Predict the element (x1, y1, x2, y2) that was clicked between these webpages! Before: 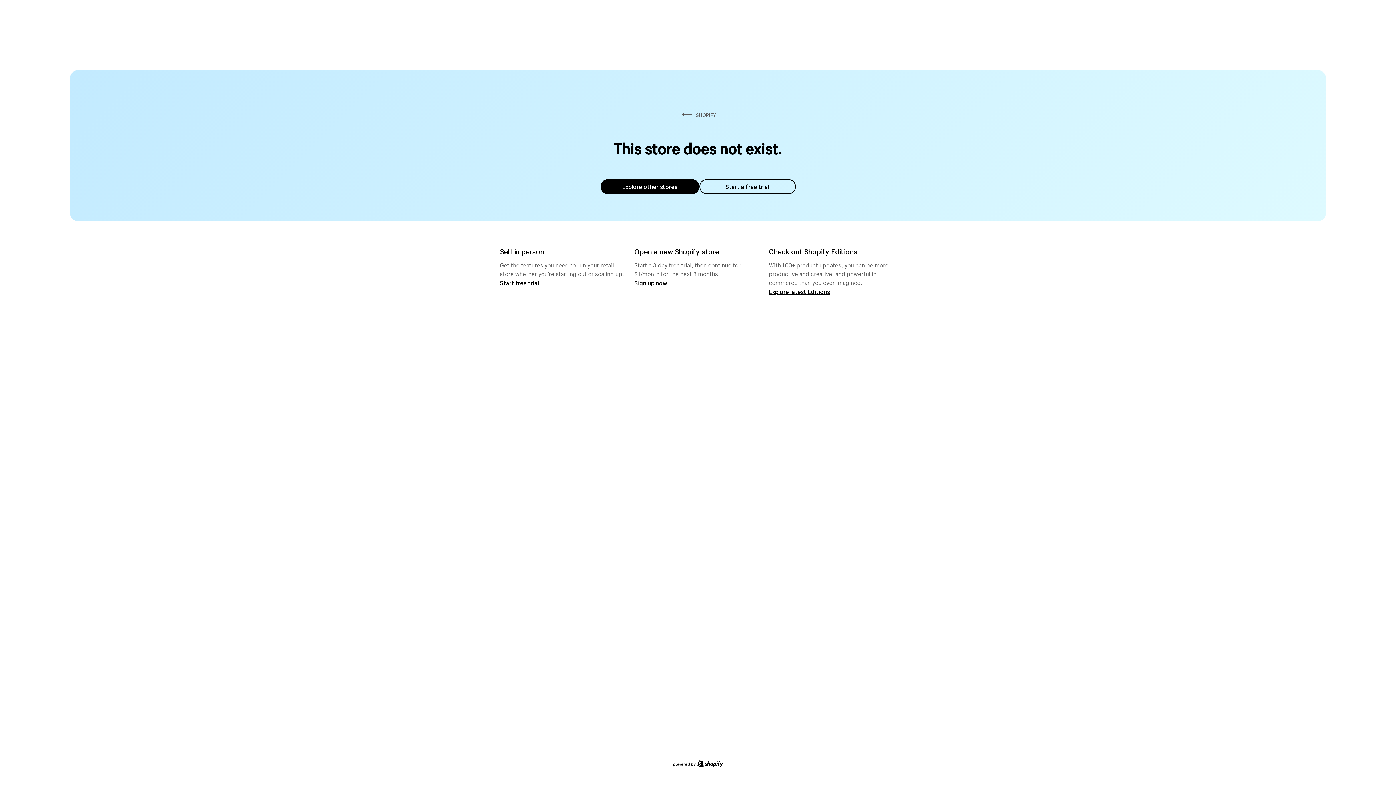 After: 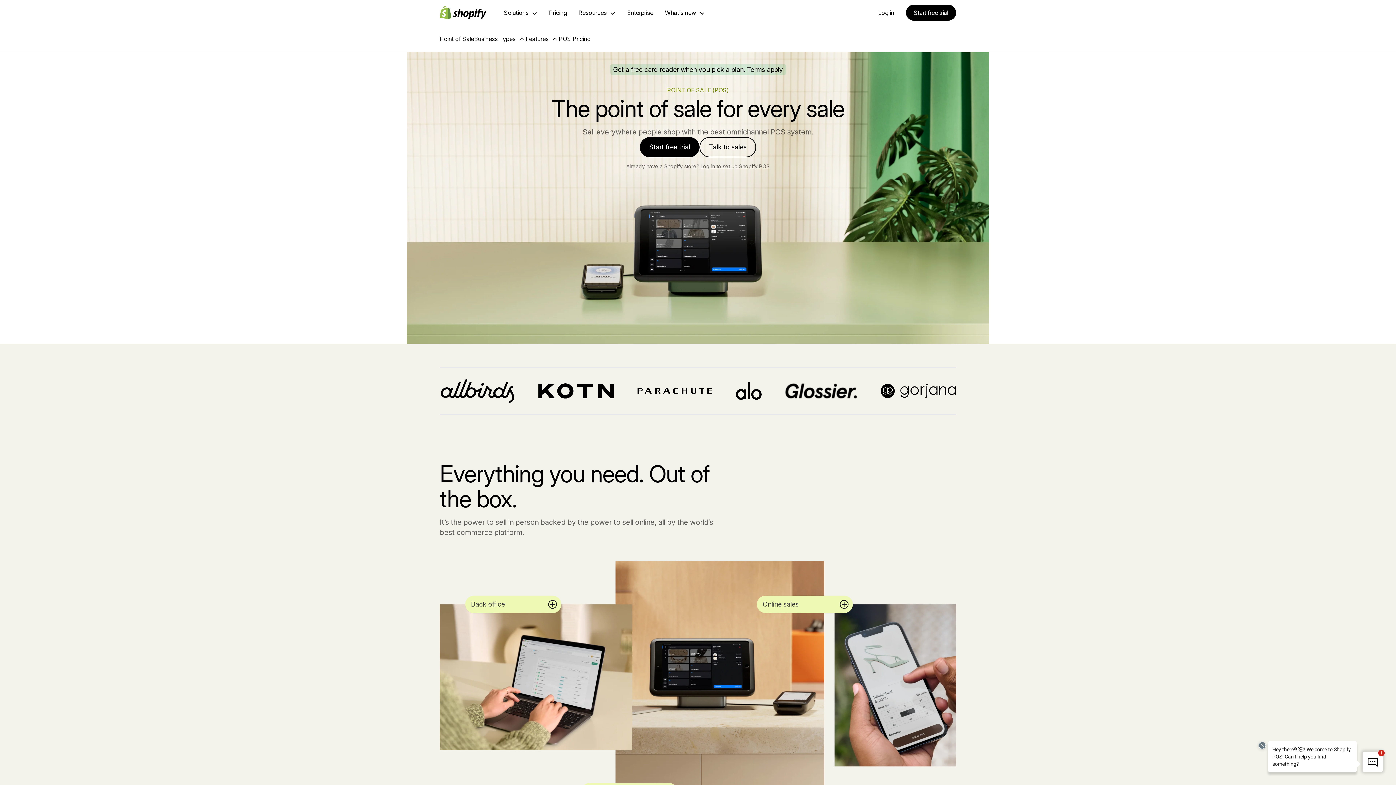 Action: bbox: (500, 279, 539, 286) label: Start free trial